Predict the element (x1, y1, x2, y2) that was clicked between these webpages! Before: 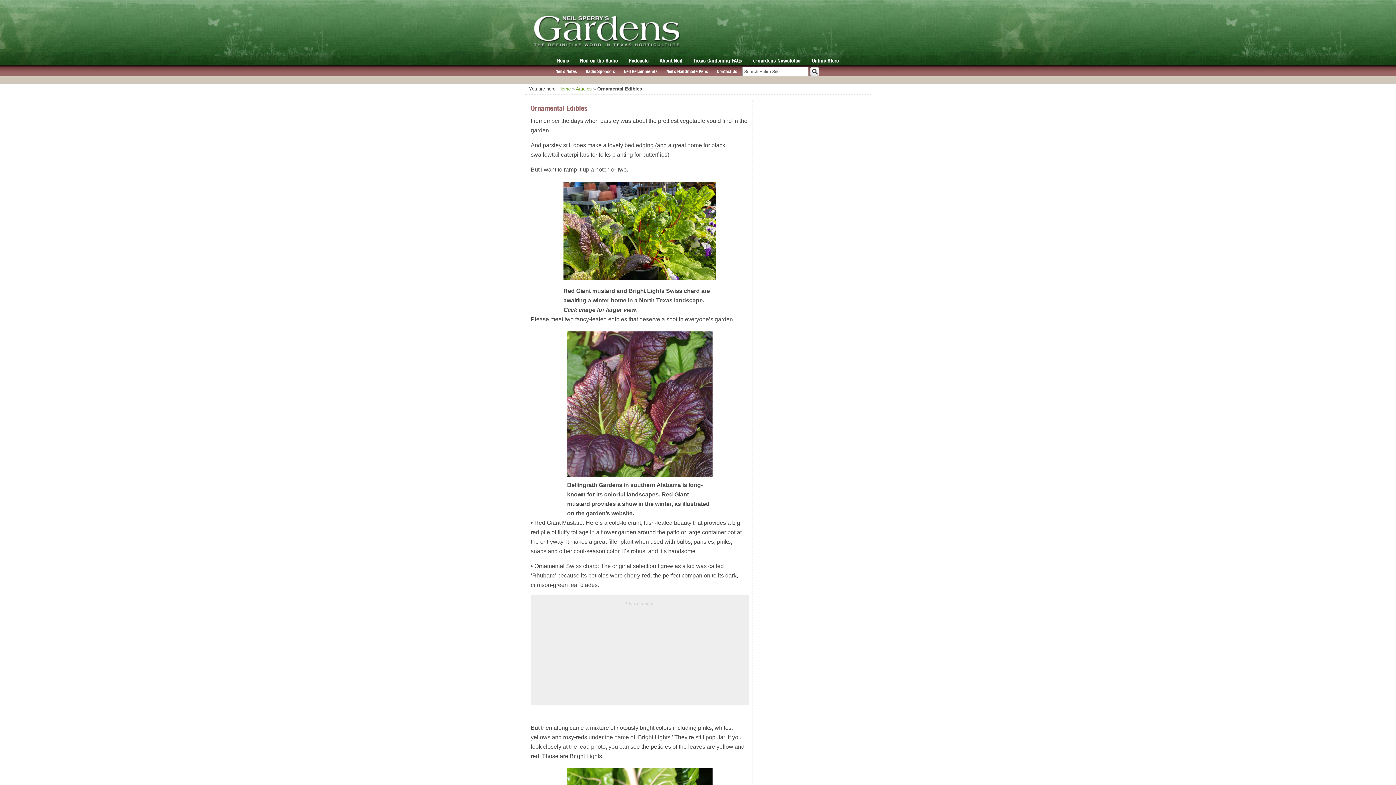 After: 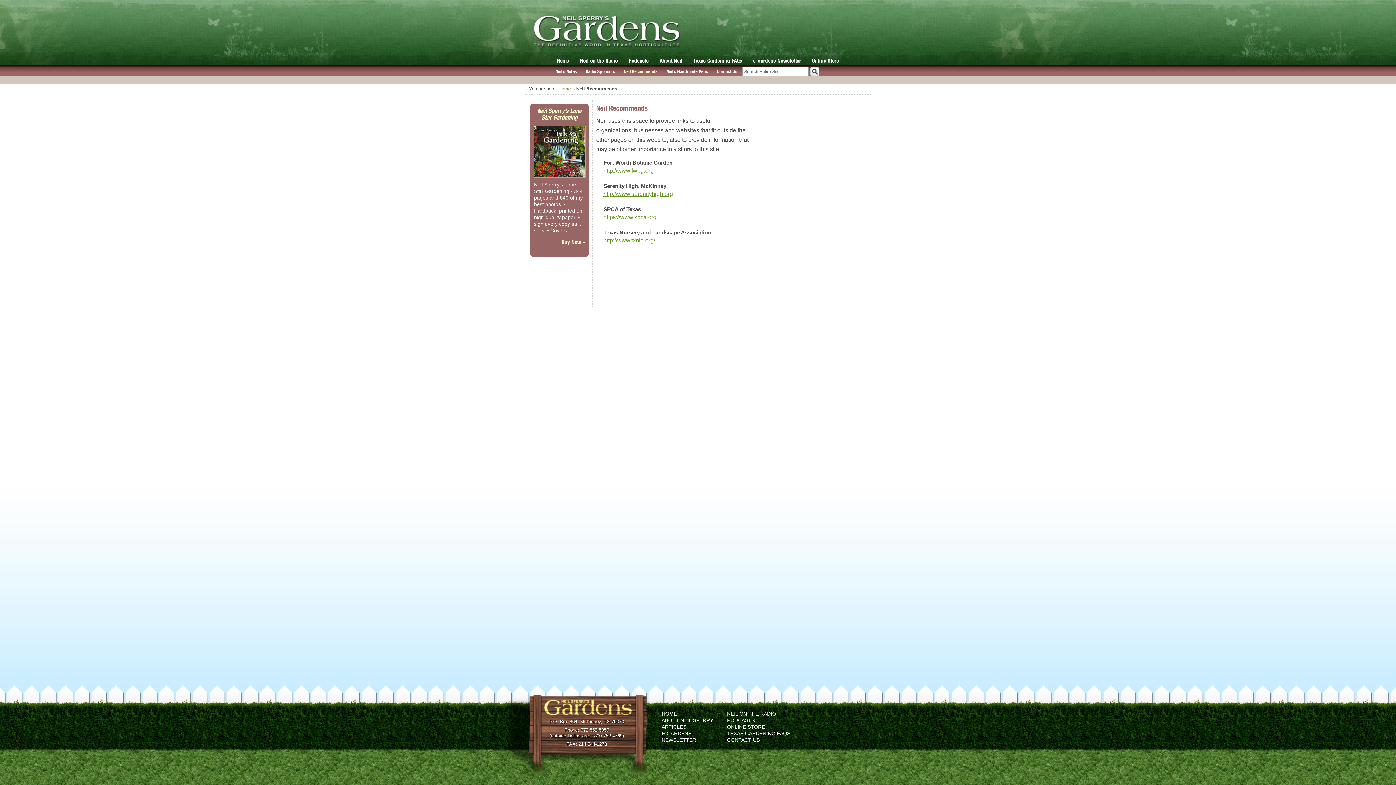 Action: bbox: (624, 68, 657, 74) label: Neil Recommends